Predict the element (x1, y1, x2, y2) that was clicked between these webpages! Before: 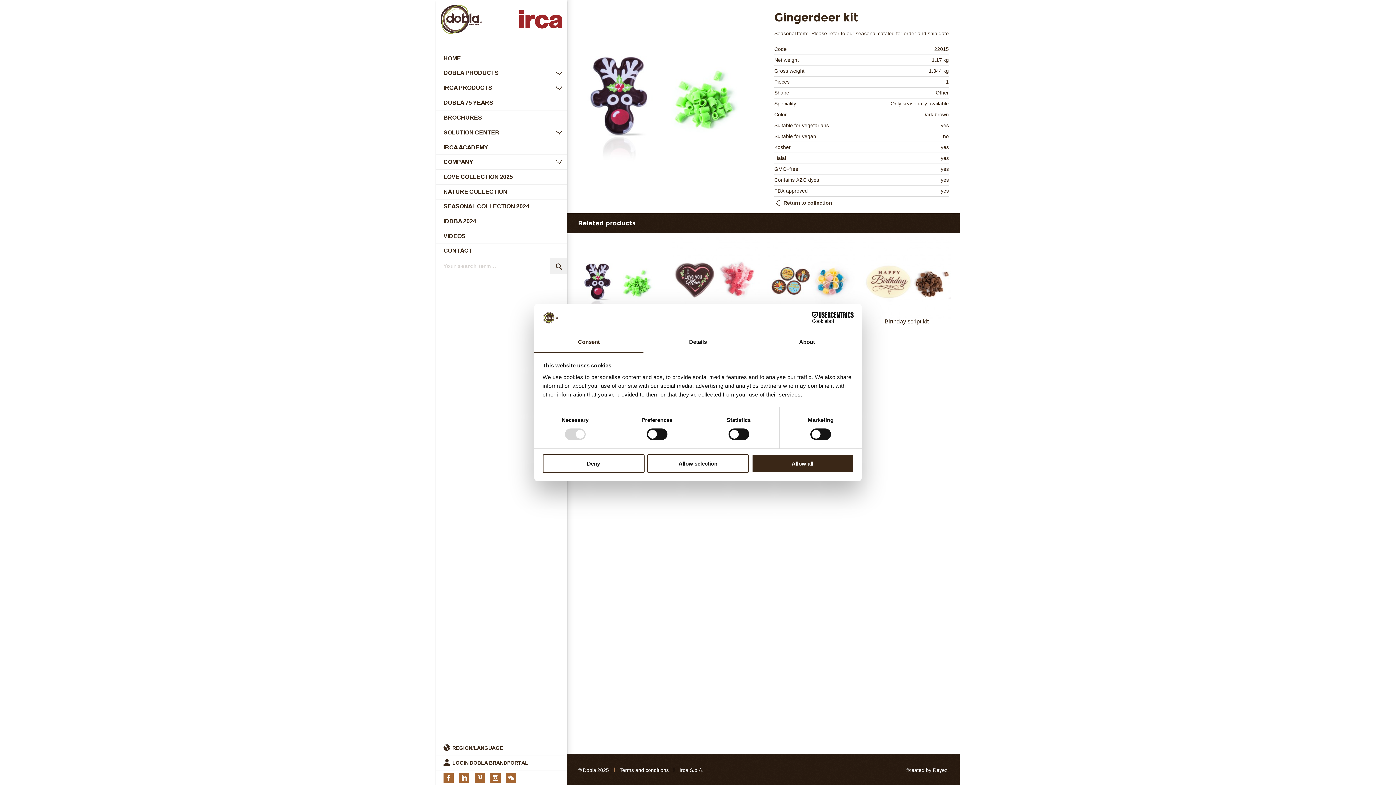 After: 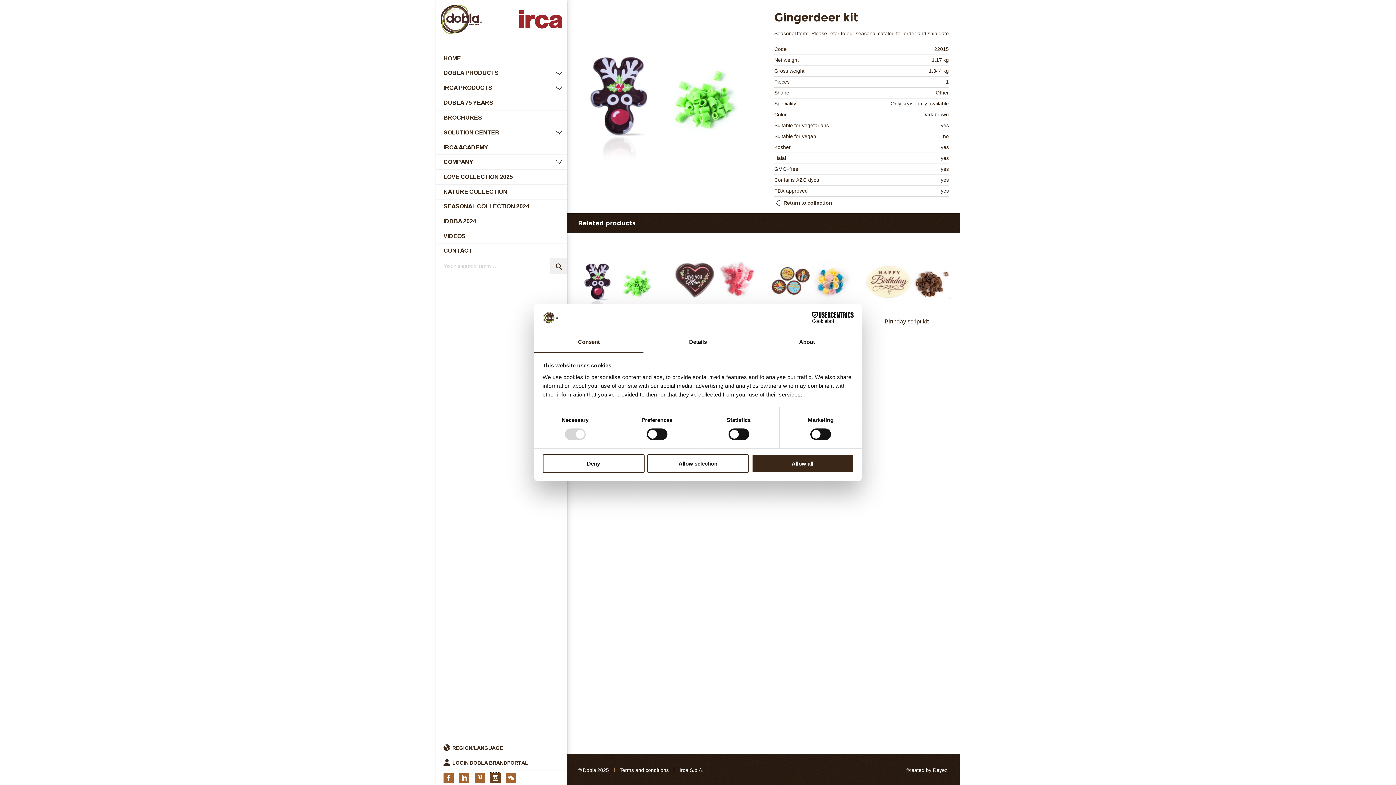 Action: label: Instagram bbox: (490, 772, 500, 783)